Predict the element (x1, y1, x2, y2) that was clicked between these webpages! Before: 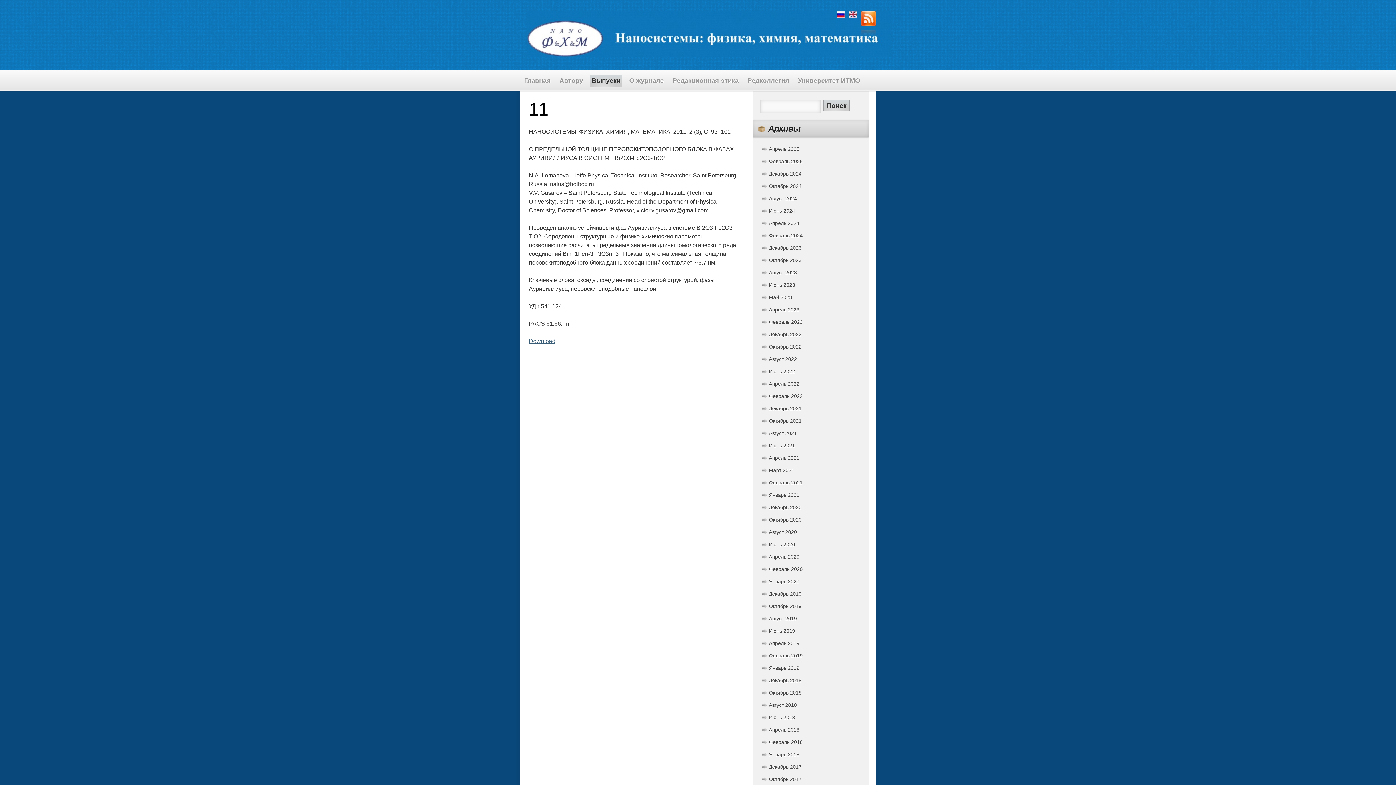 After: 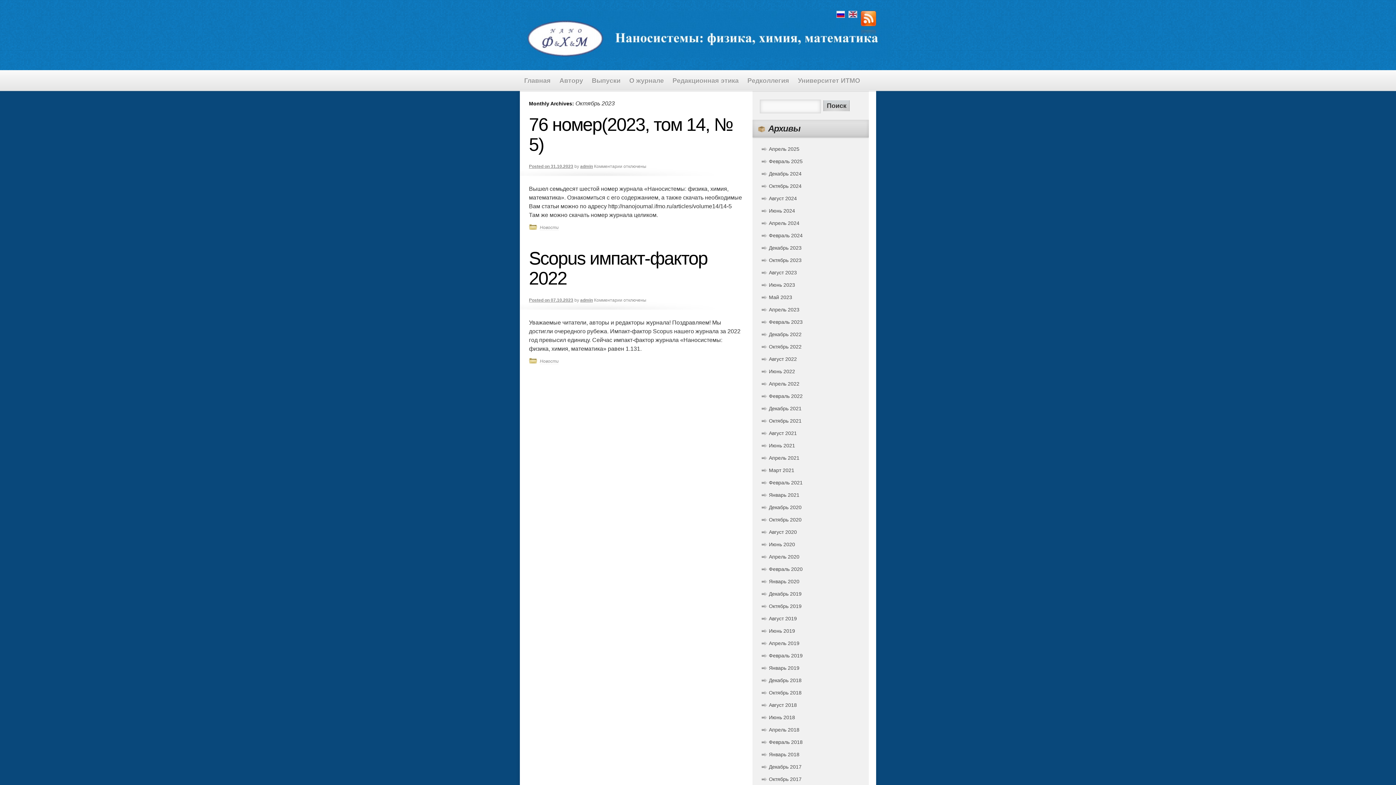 Action: bbox: (769, 257, 801, 263) label: Октябрь 2023